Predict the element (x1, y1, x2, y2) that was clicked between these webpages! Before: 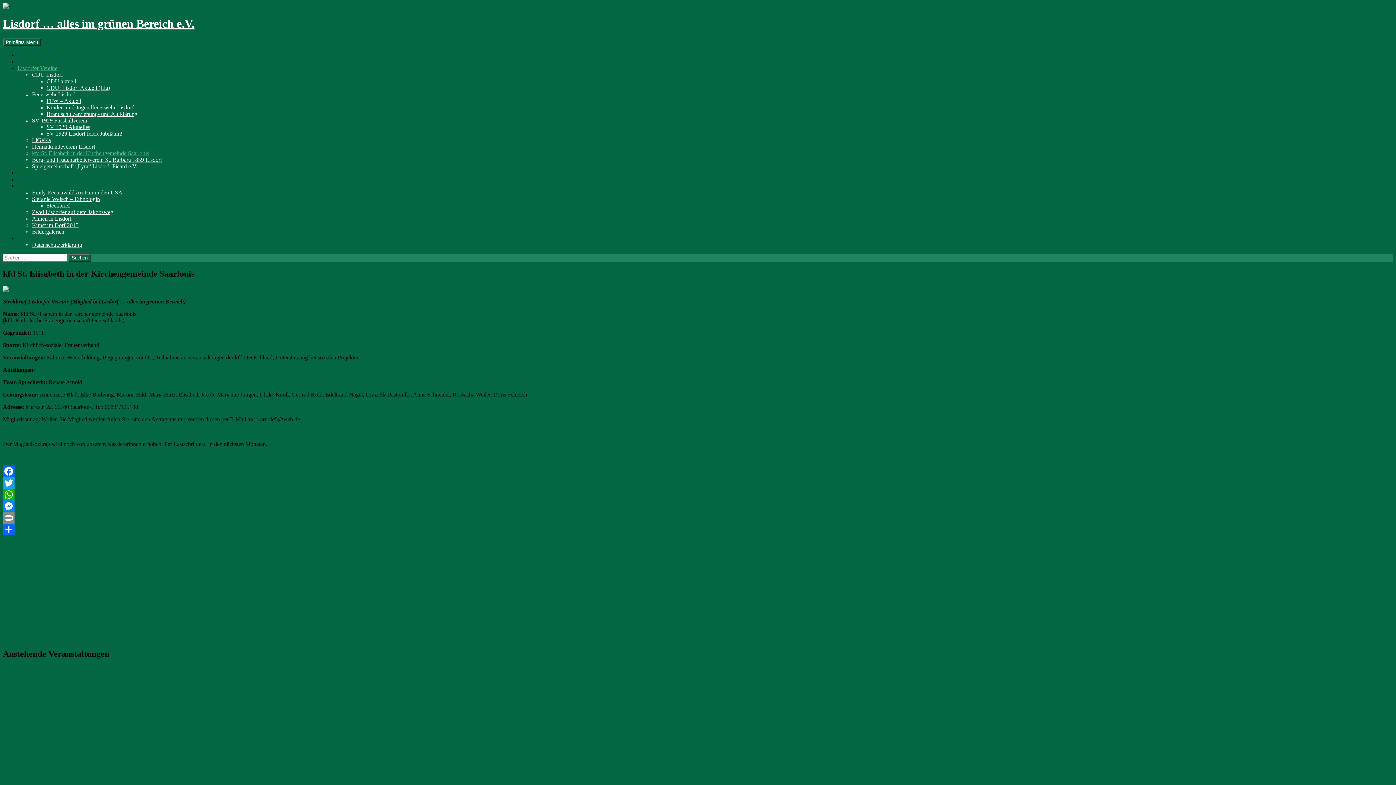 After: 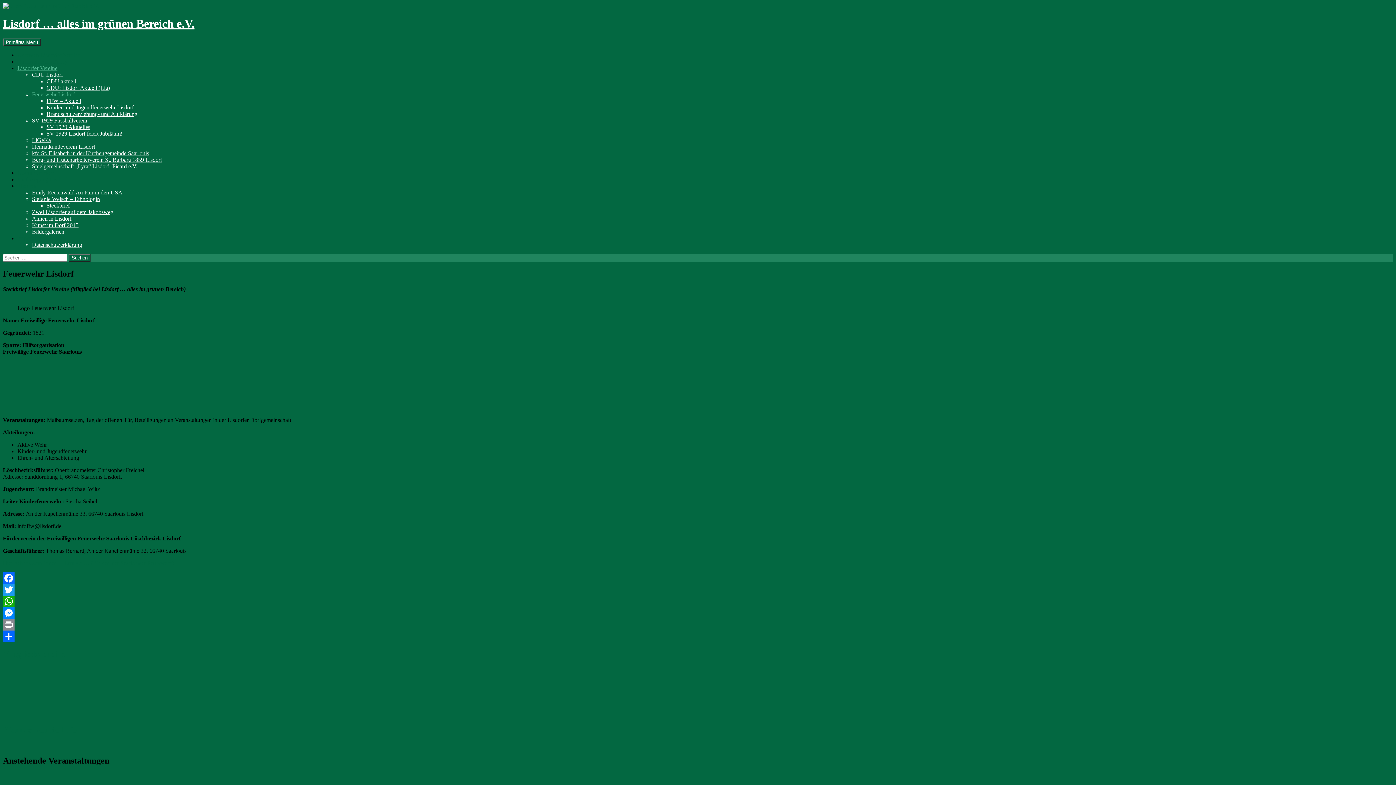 Action: bbox: (32, 91, 74, 97) label: Feuerwehr Lisdorf